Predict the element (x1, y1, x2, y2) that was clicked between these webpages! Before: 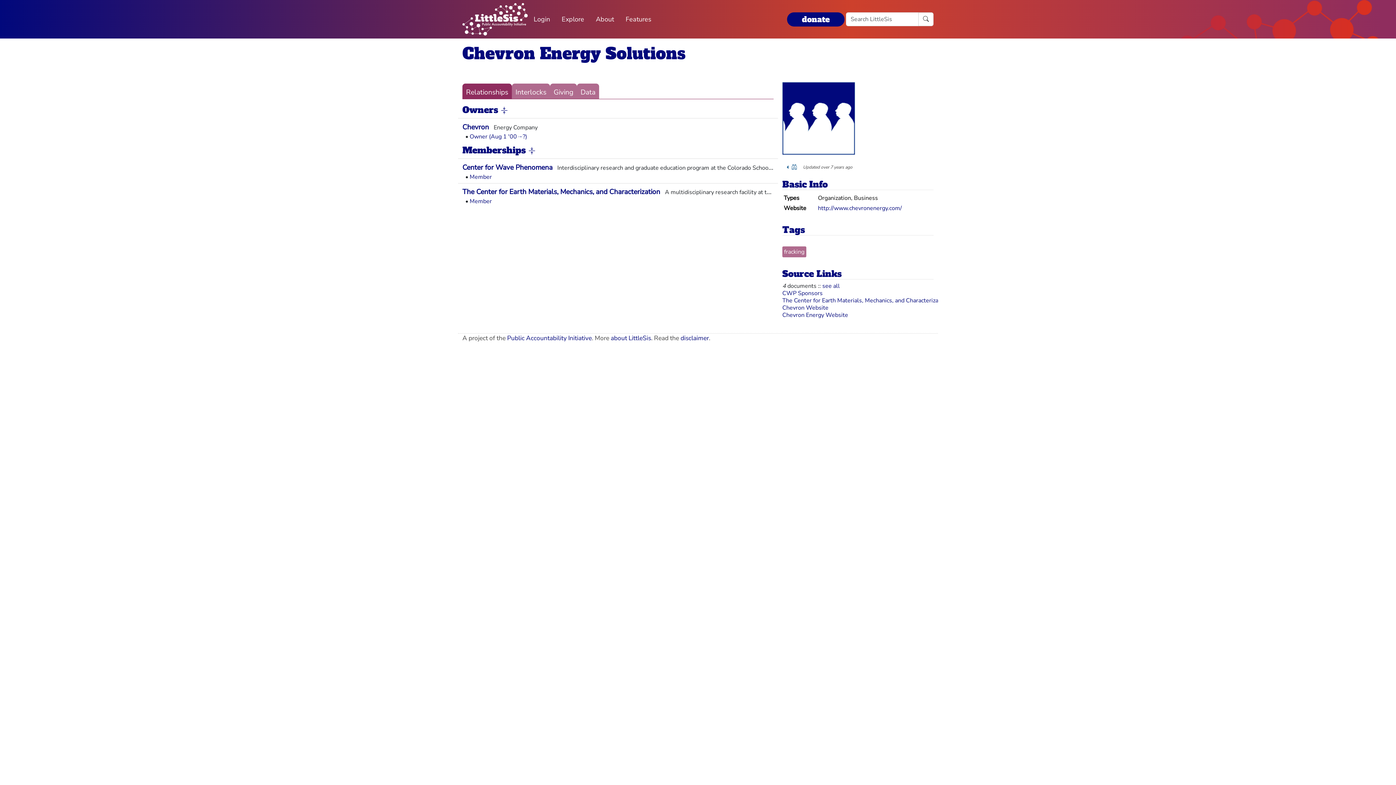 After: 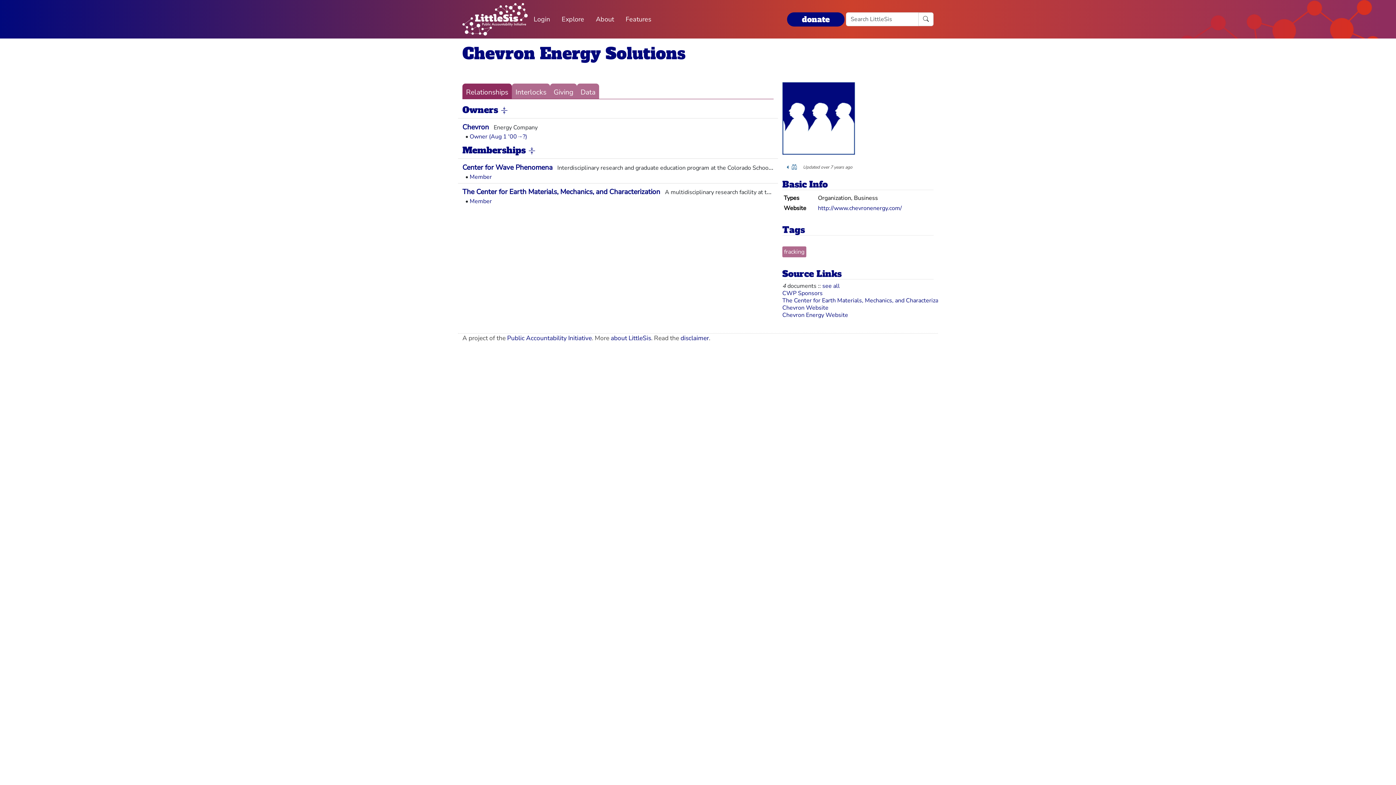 Action: bbox: (462, 83, 512, 98) label: Relationships